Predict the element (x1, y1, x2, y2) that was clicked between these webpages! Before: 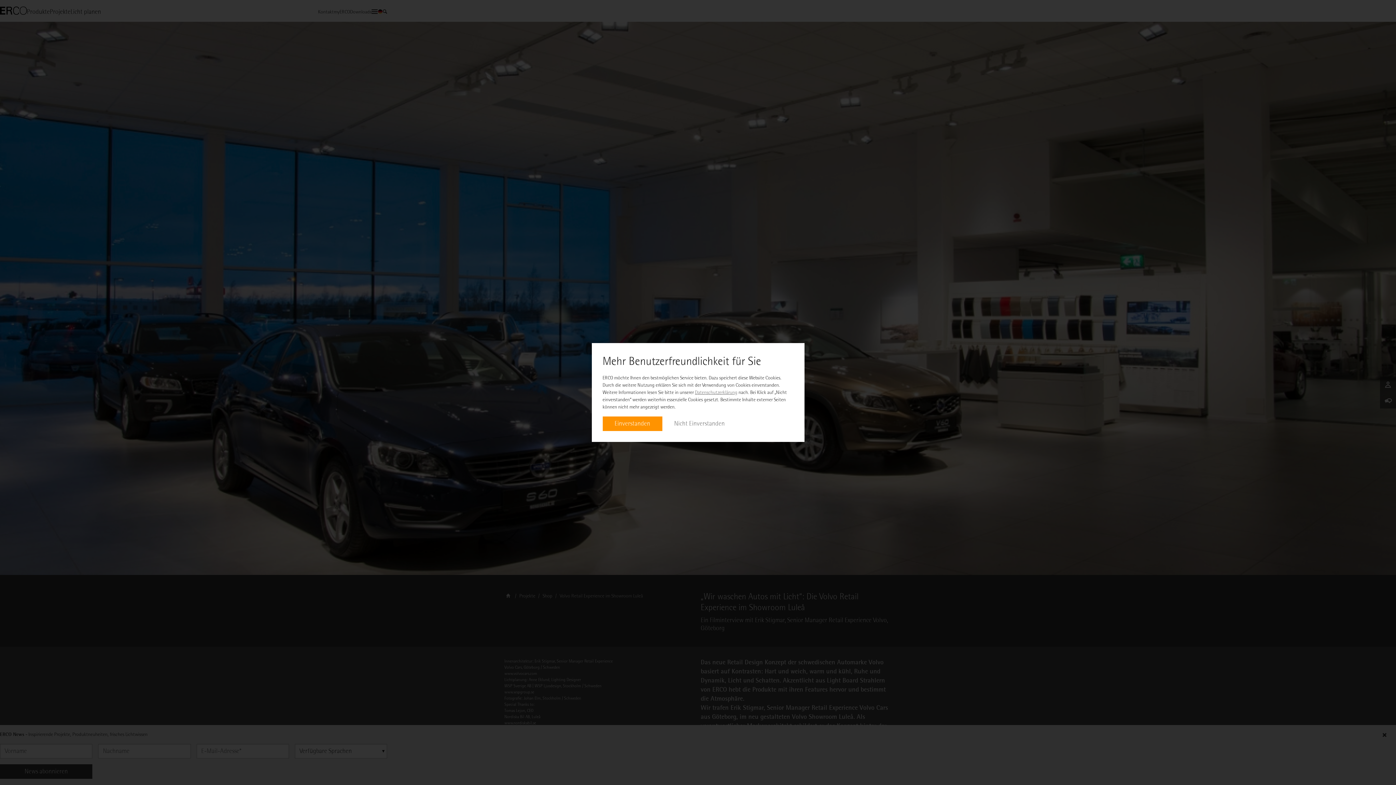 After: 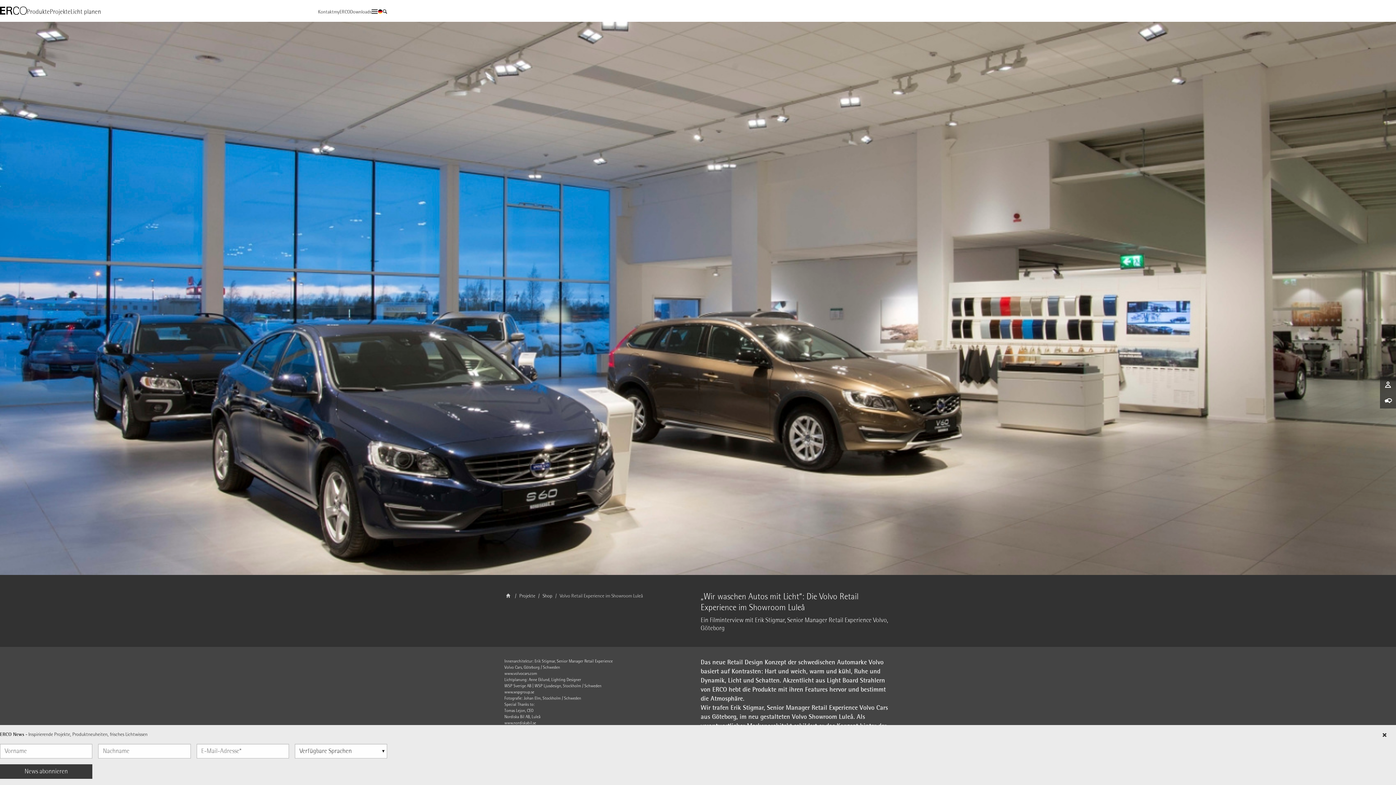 Action: label: Einverstanden bbox: (602, 416, 662, 431)